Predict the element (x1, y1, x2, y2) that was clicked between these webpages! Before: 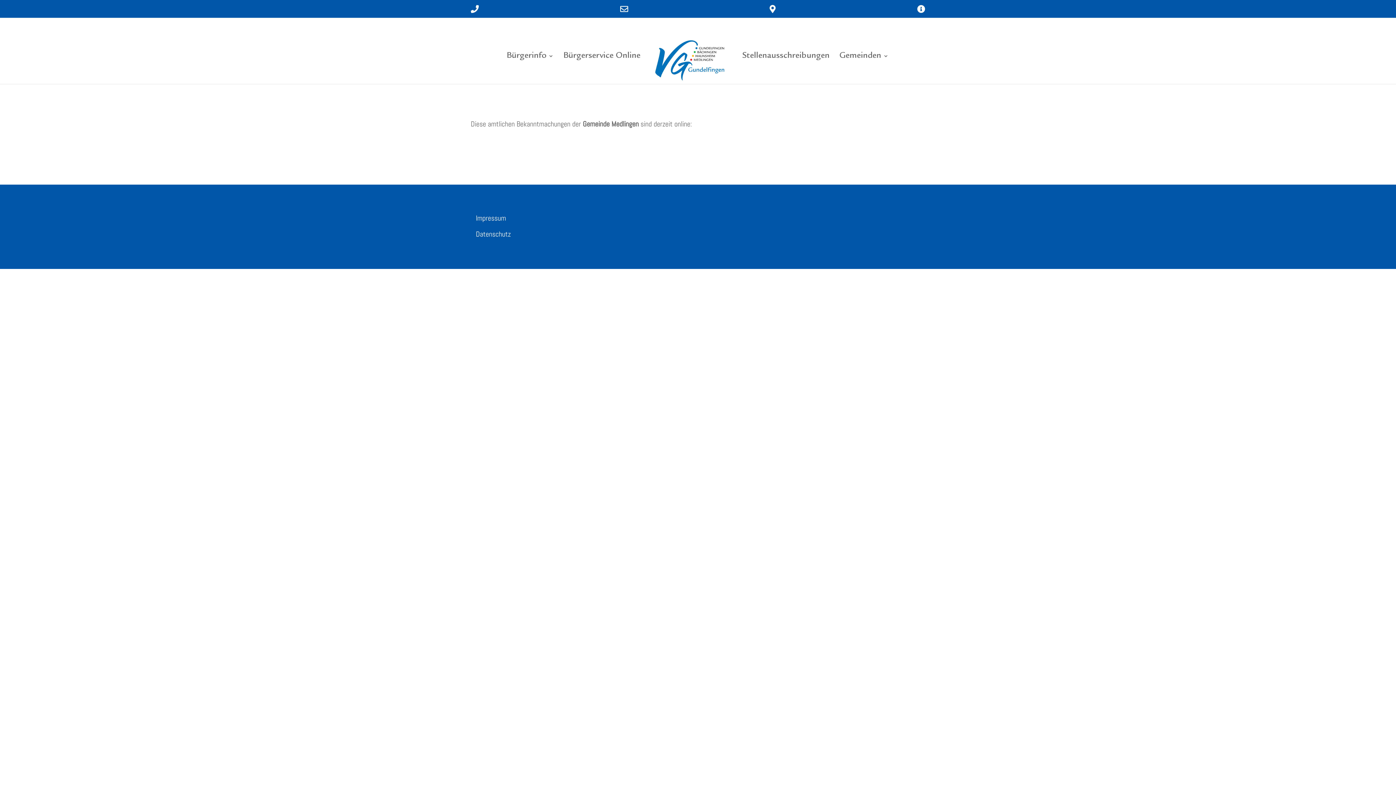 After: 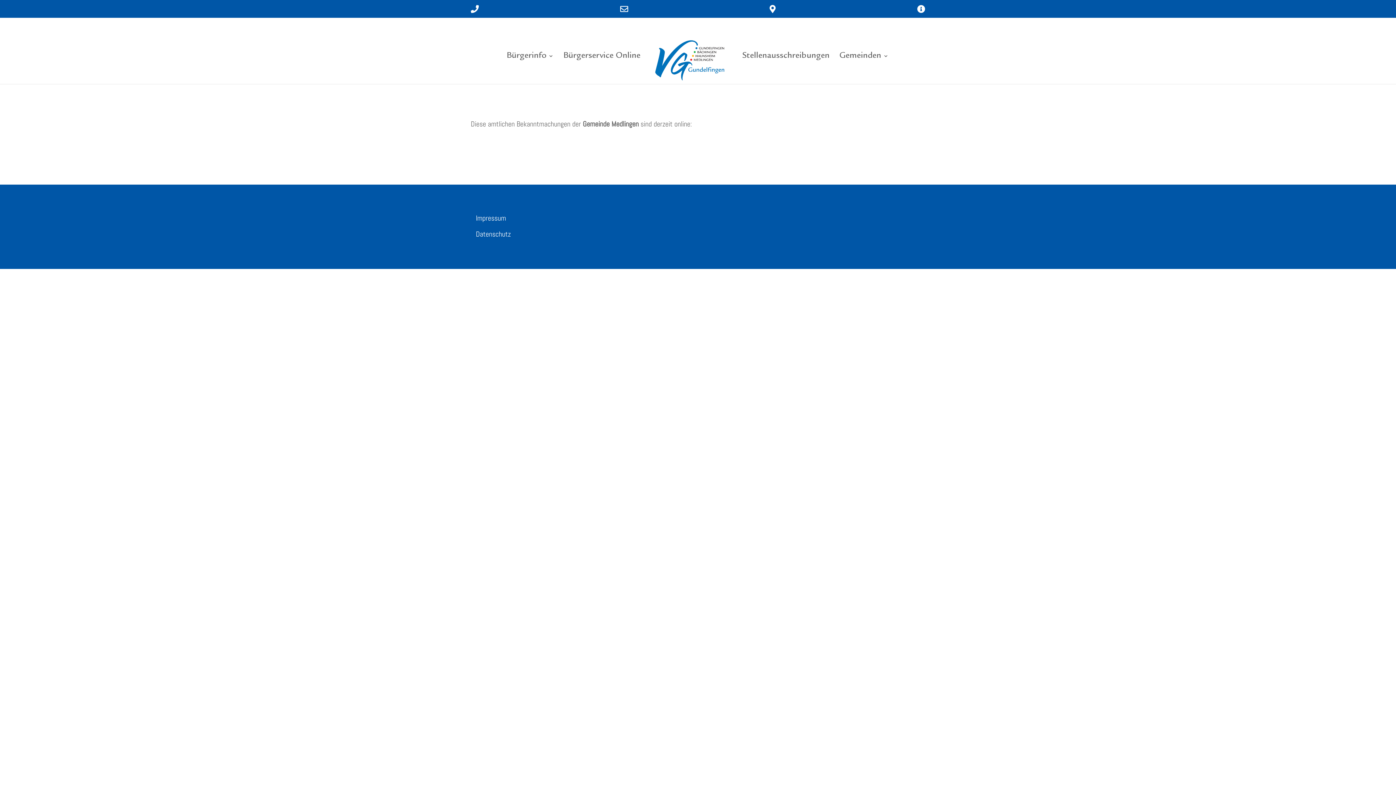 Action: bbox: (470, 5, 478, 13)